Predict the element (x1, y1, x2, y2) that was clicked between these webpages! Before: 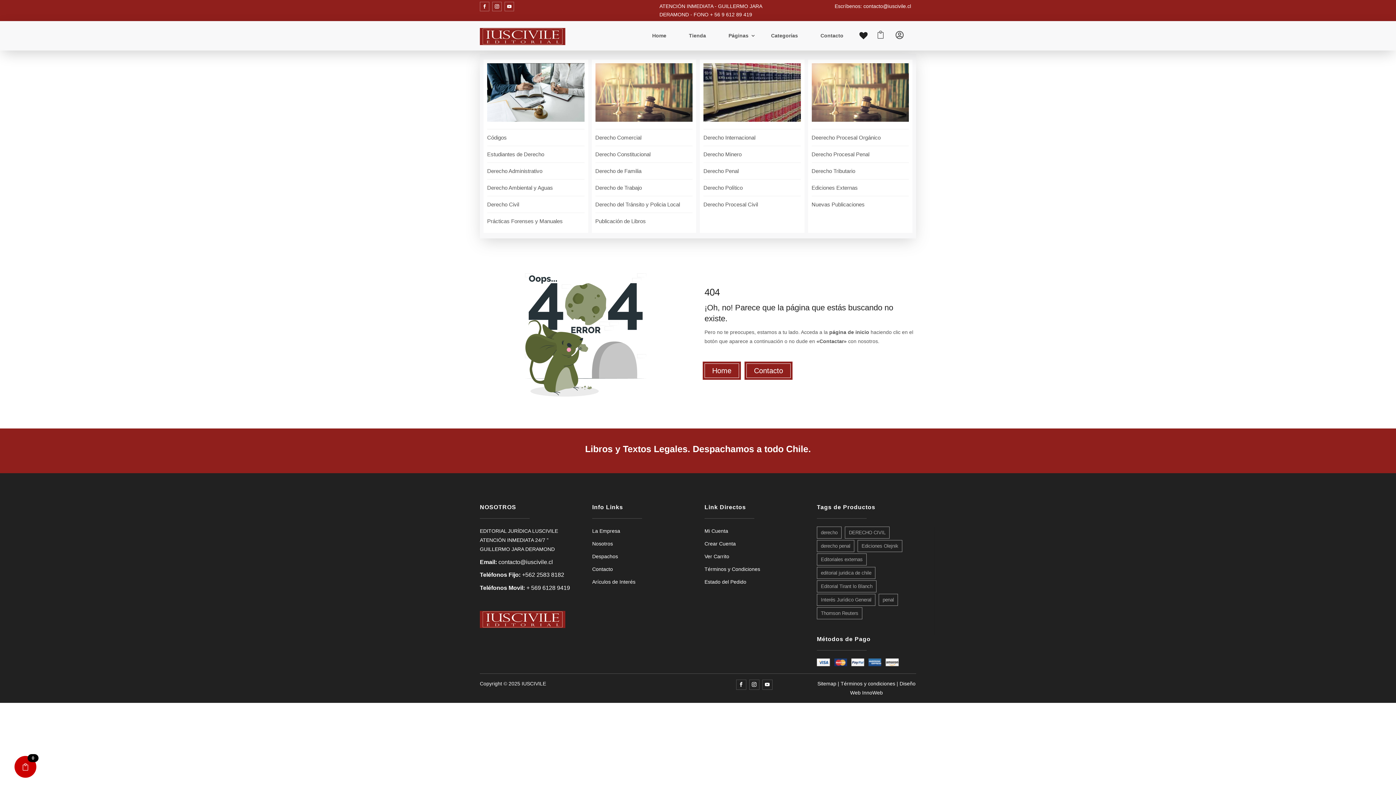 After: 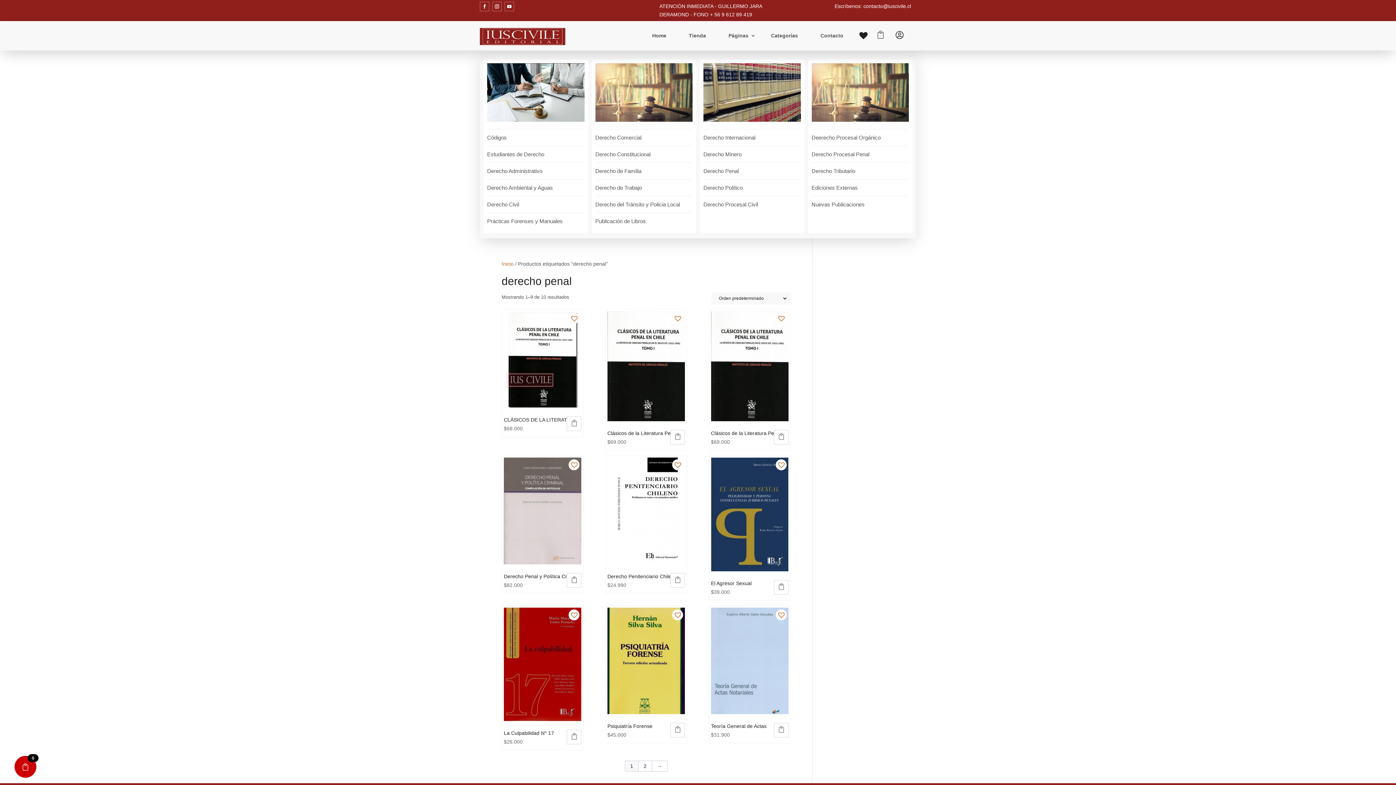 Action: label: derecho penal (10 elementos) bbox: (817, 540, 854, 552)